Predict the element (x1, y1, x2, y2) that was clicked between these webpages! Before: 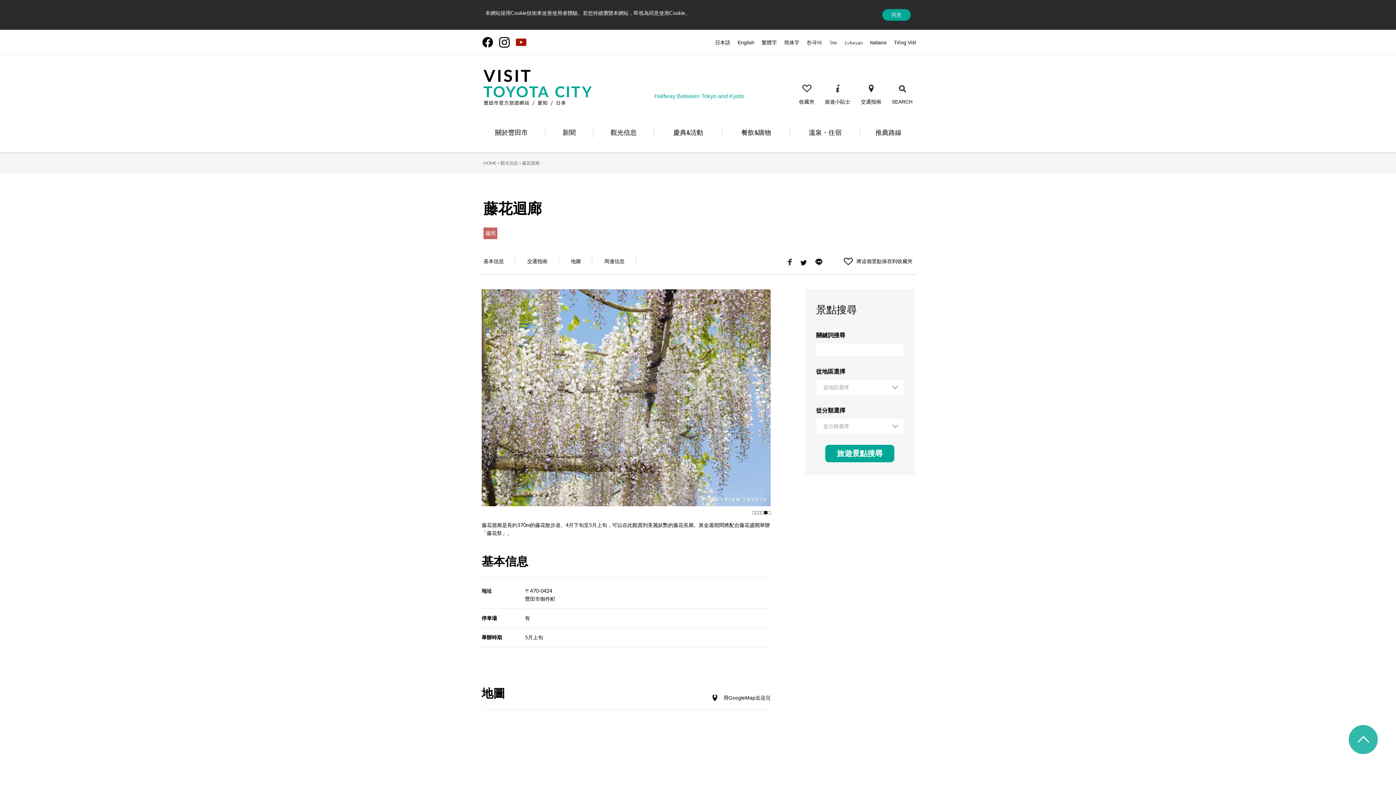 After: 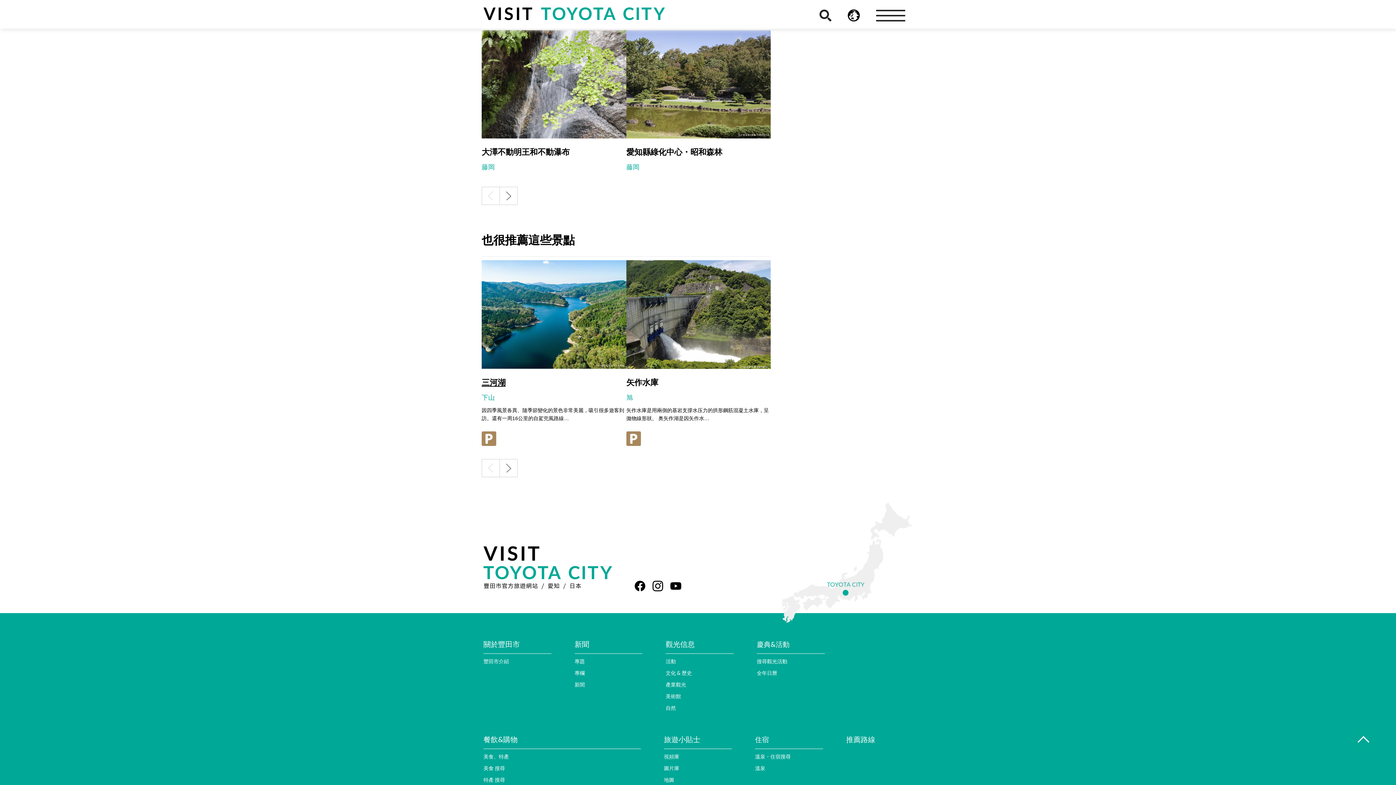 Action: bbox: (593, 257, 636, 265) label: 周邊信息